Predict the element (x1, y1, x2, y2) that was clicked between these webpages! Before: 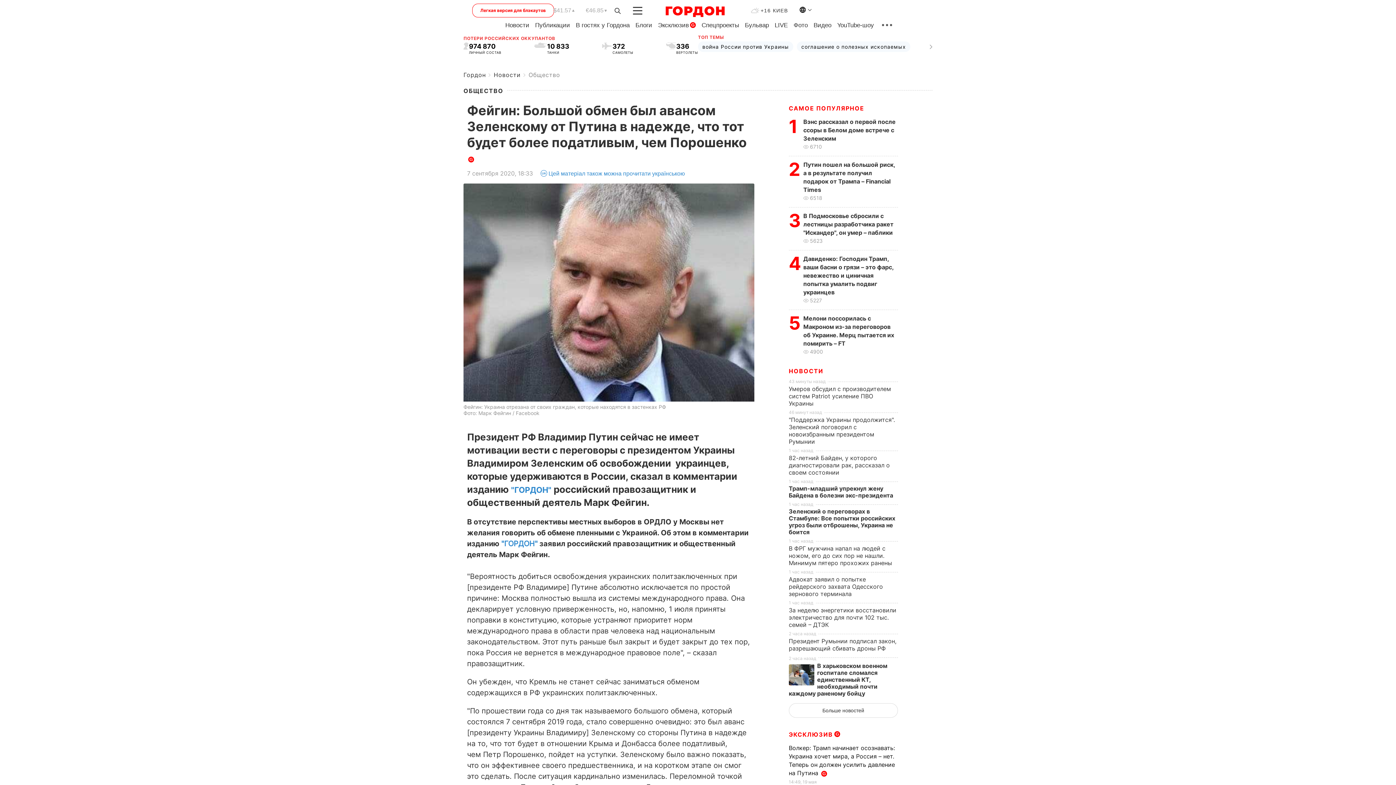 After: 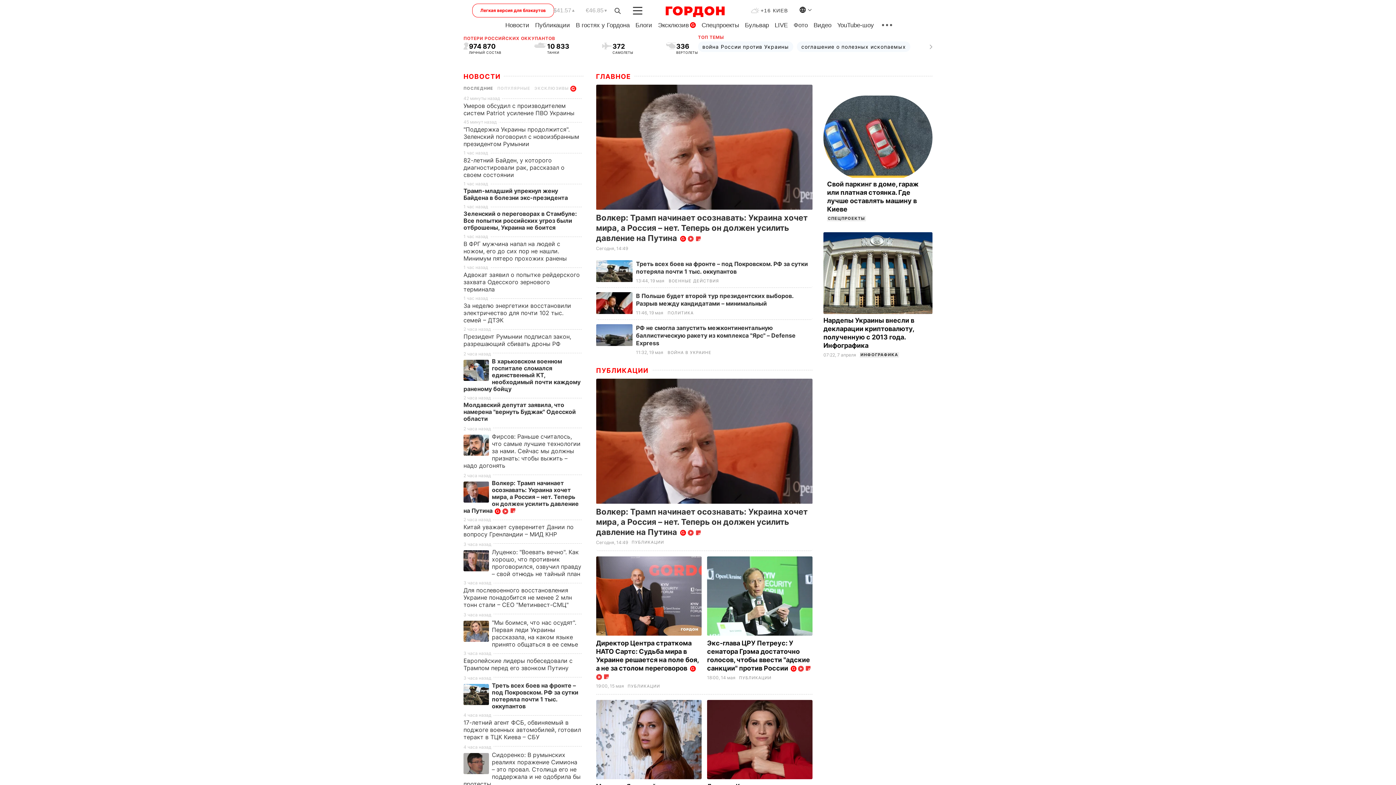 Action: bbox: (653, 9, 736, 18)